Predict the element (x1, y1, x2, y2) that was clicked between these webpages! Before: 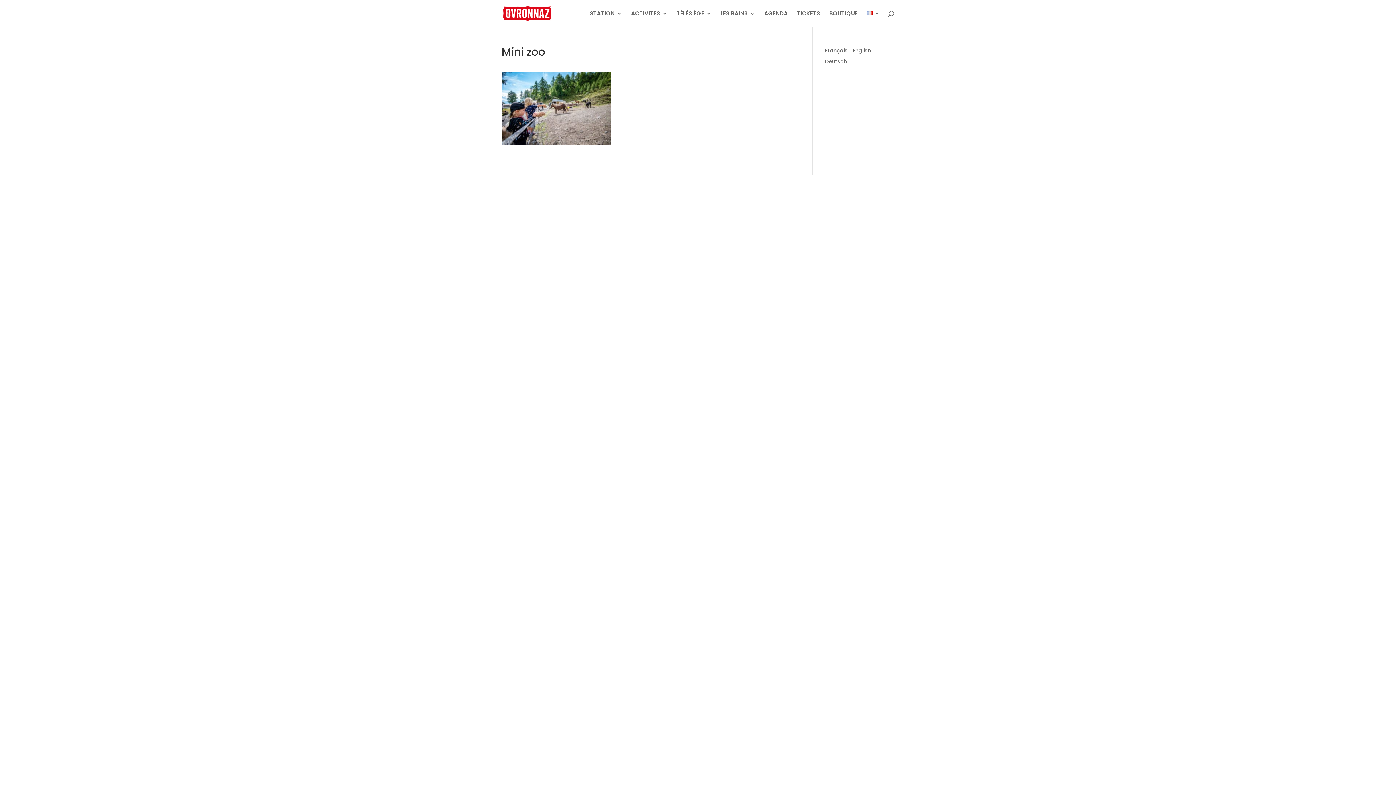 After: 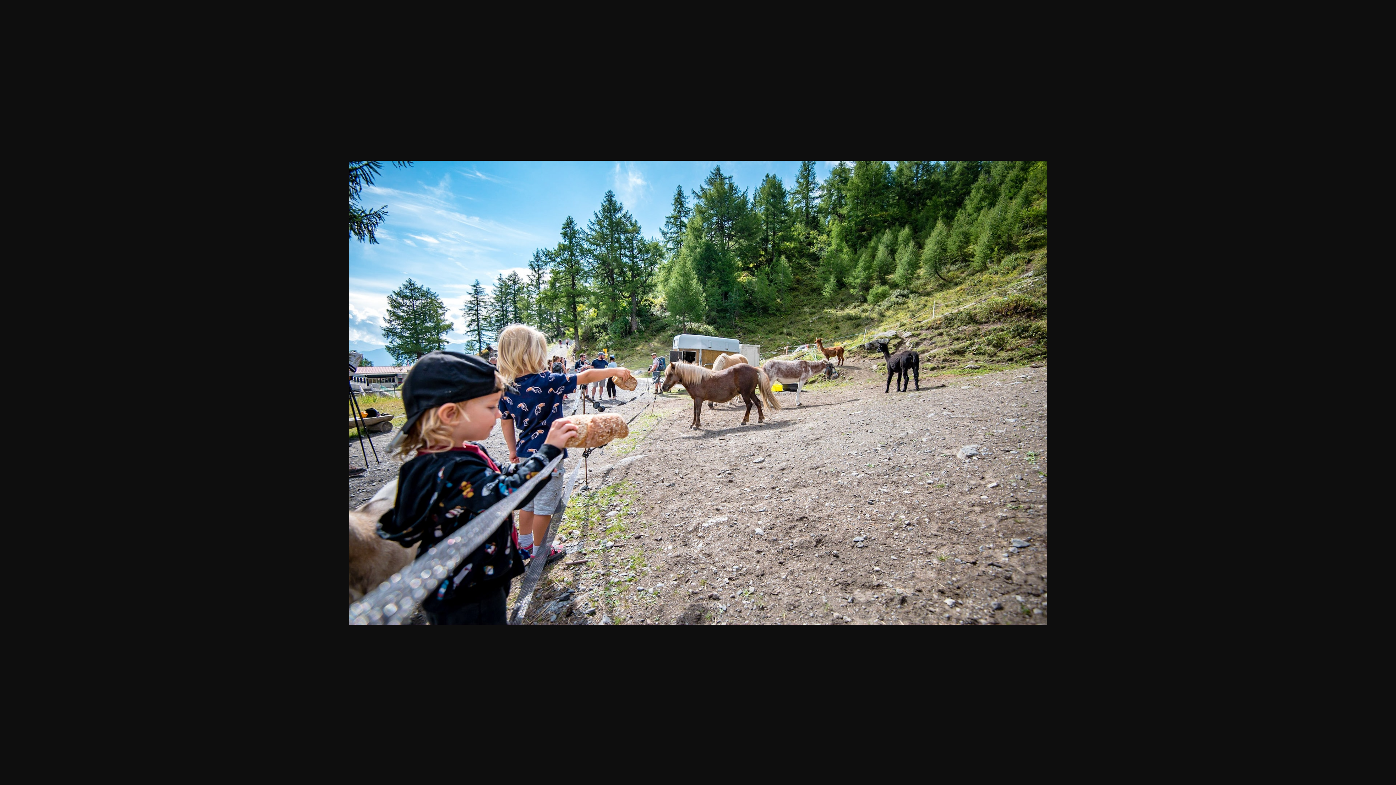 Action: bbox: (501, 136, 610, 144)